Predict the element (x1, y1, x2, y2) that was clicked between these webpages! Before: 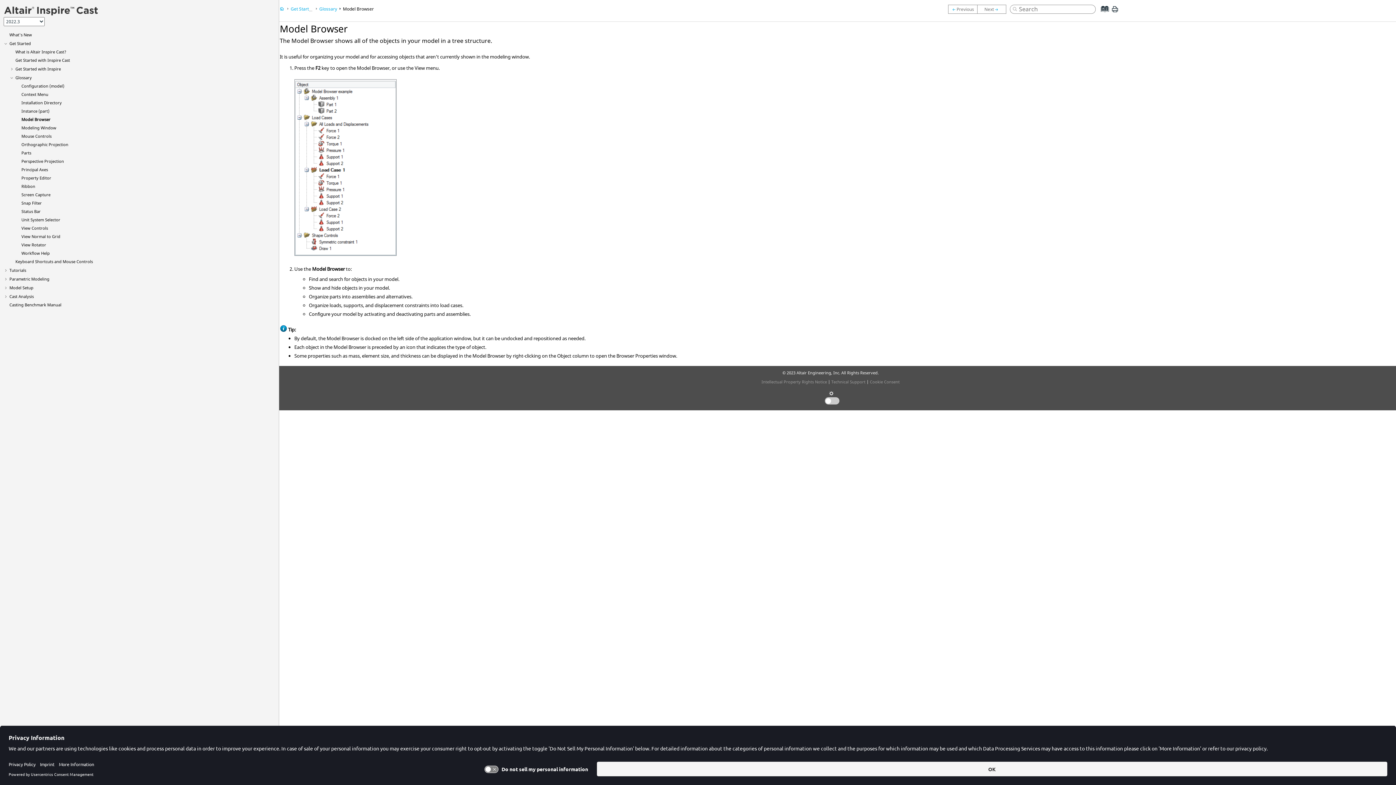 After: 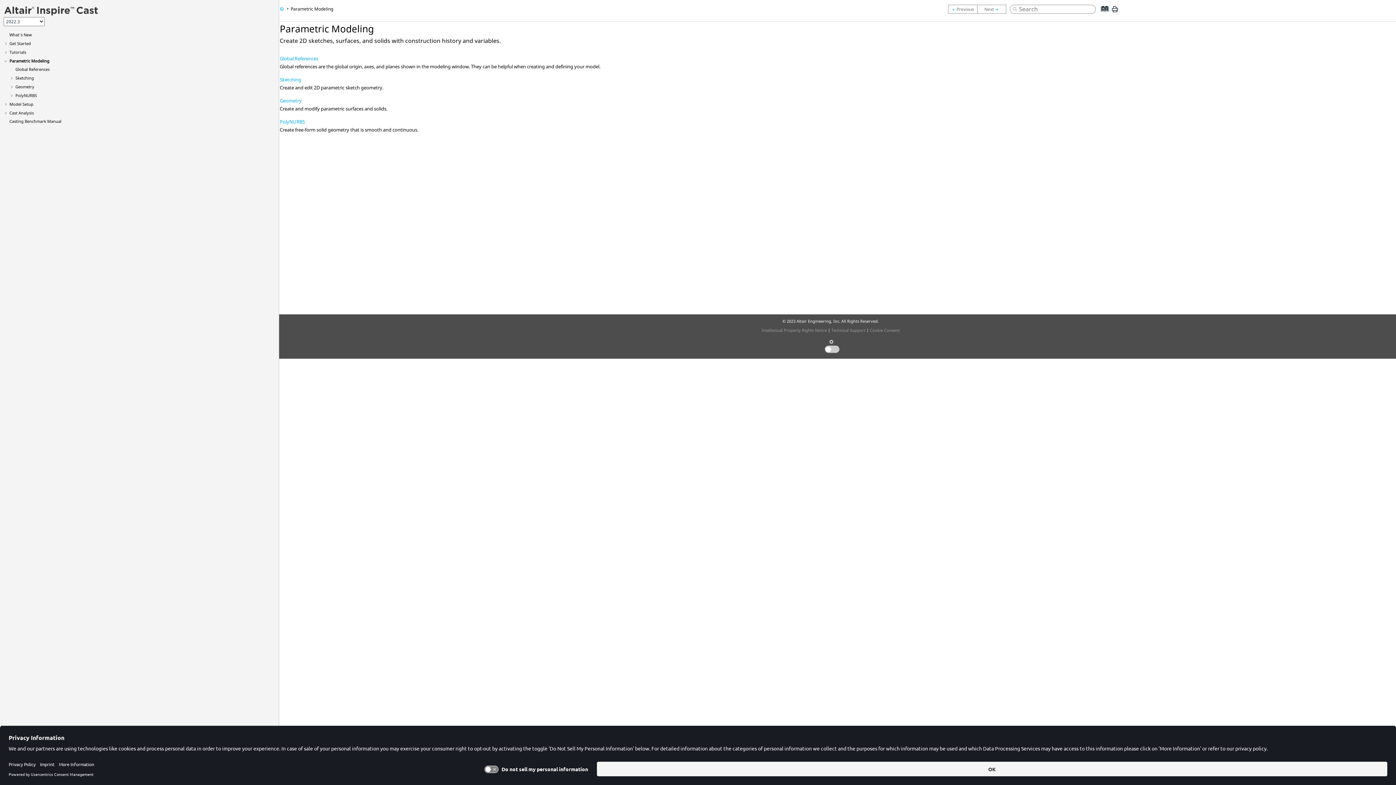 Action: label: Parametric Modeling bbox: (9, 276, 49, 281)